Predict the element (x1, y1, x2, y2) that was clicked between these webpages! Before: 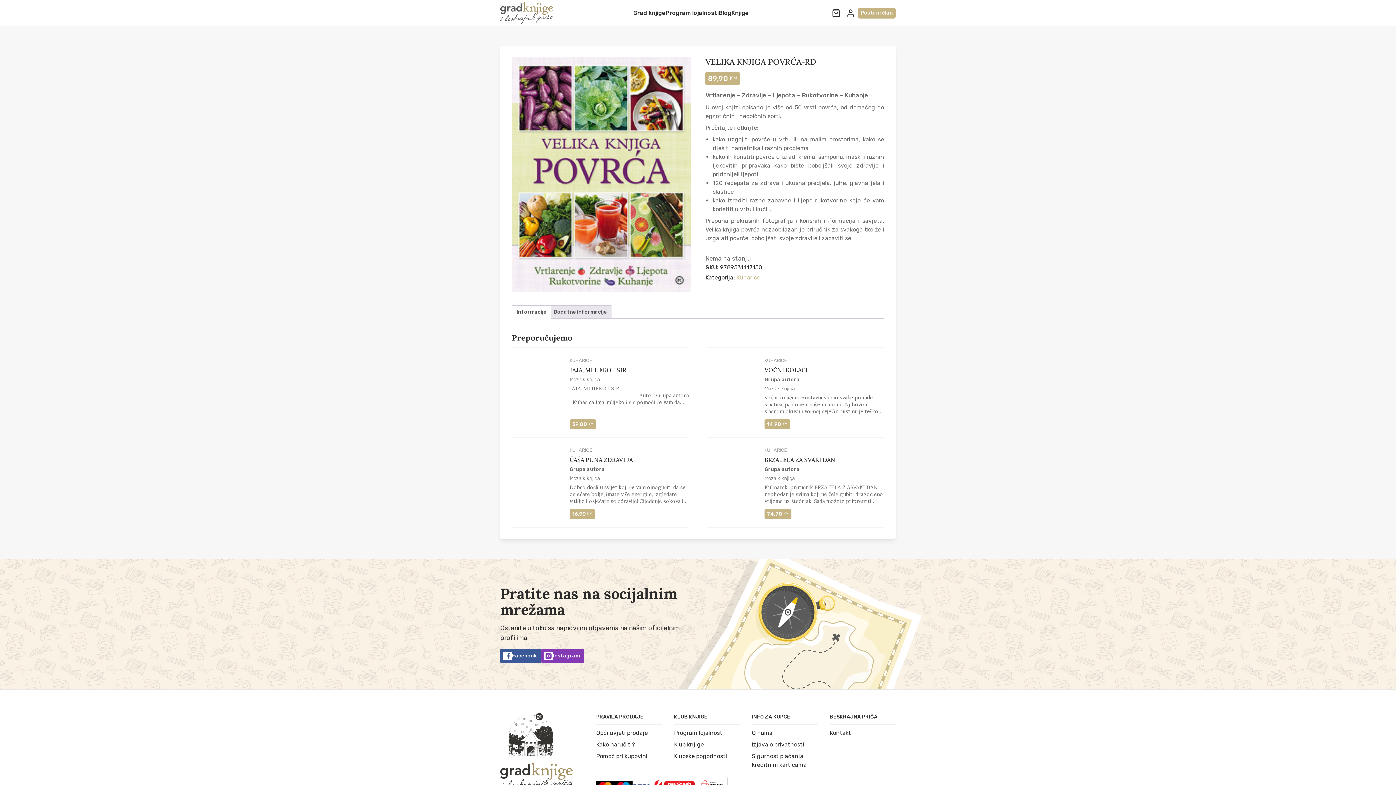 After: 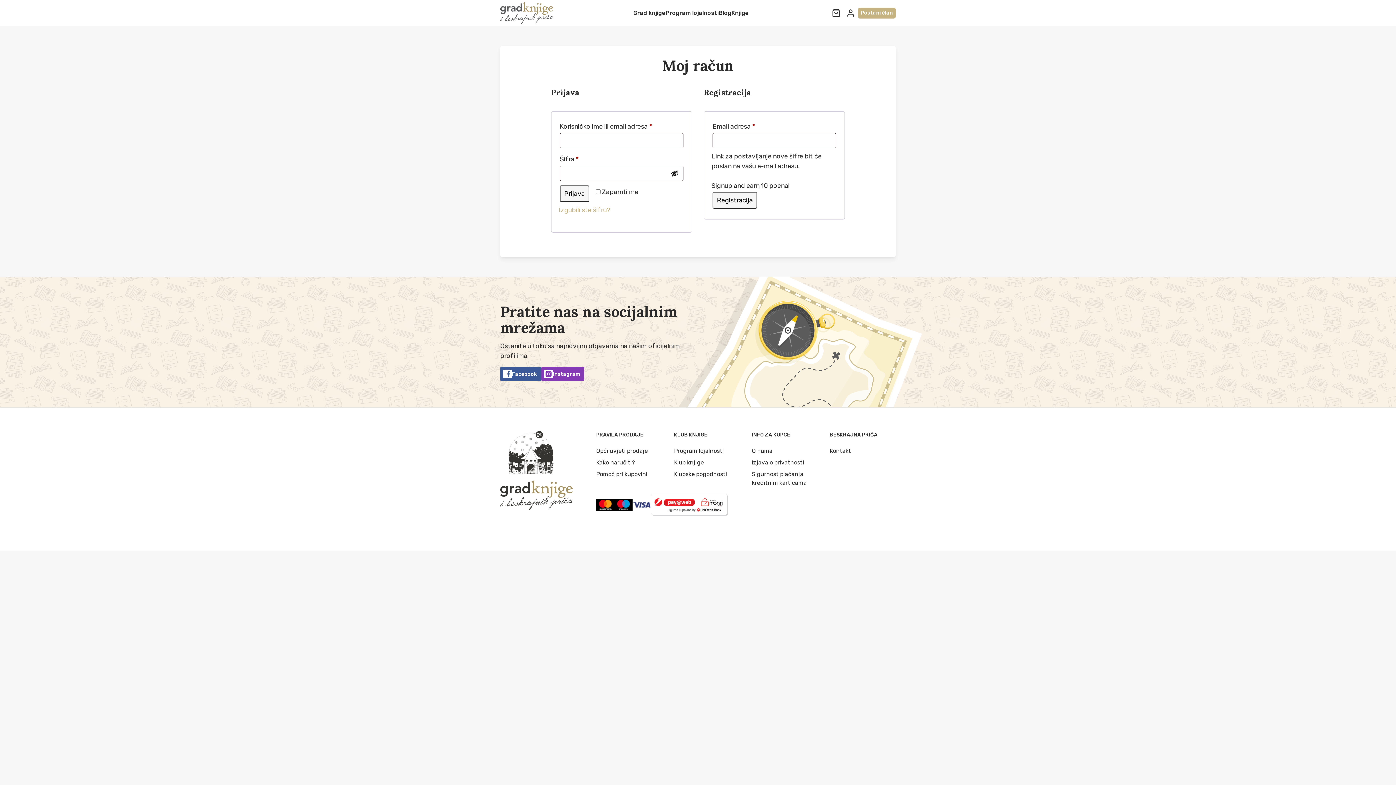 Action: bbox: (843, 5, 858, 20)